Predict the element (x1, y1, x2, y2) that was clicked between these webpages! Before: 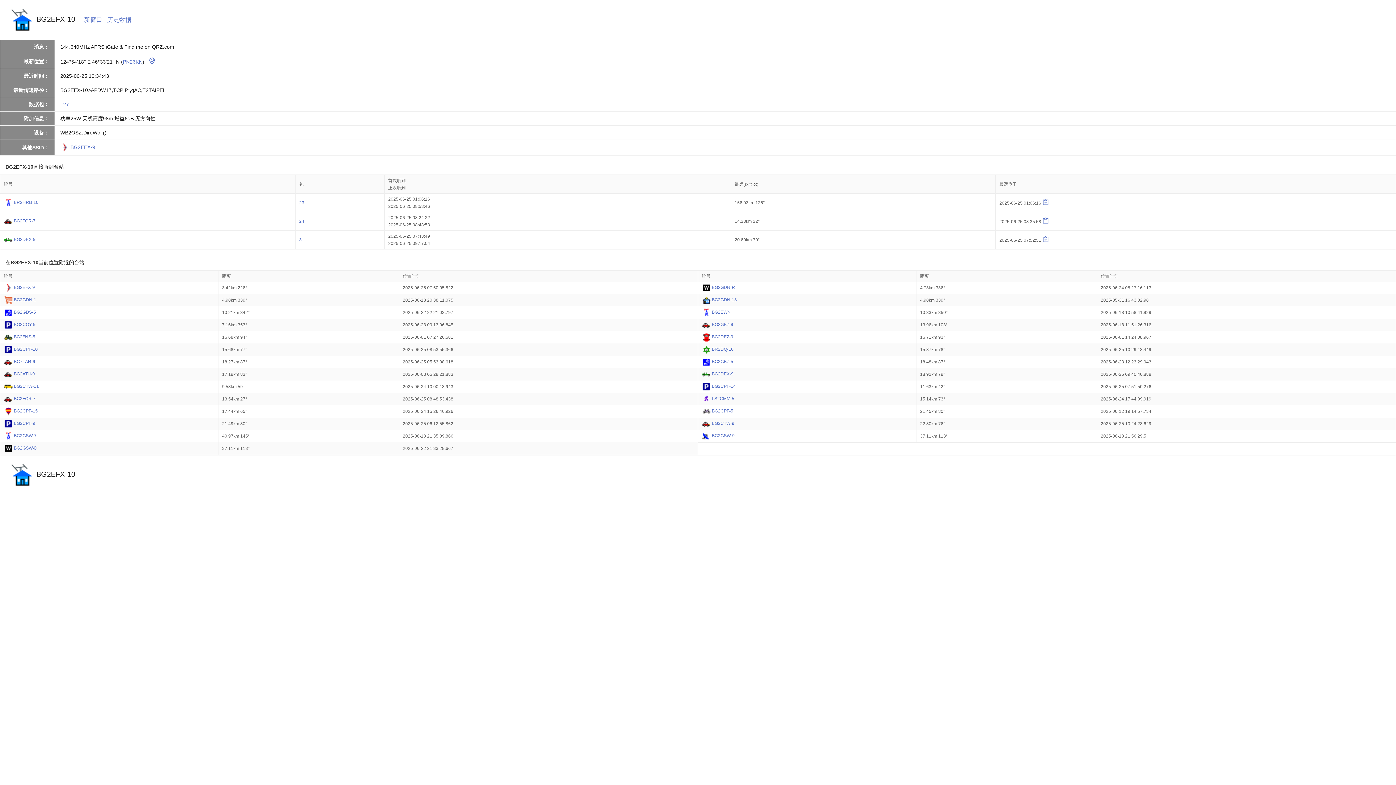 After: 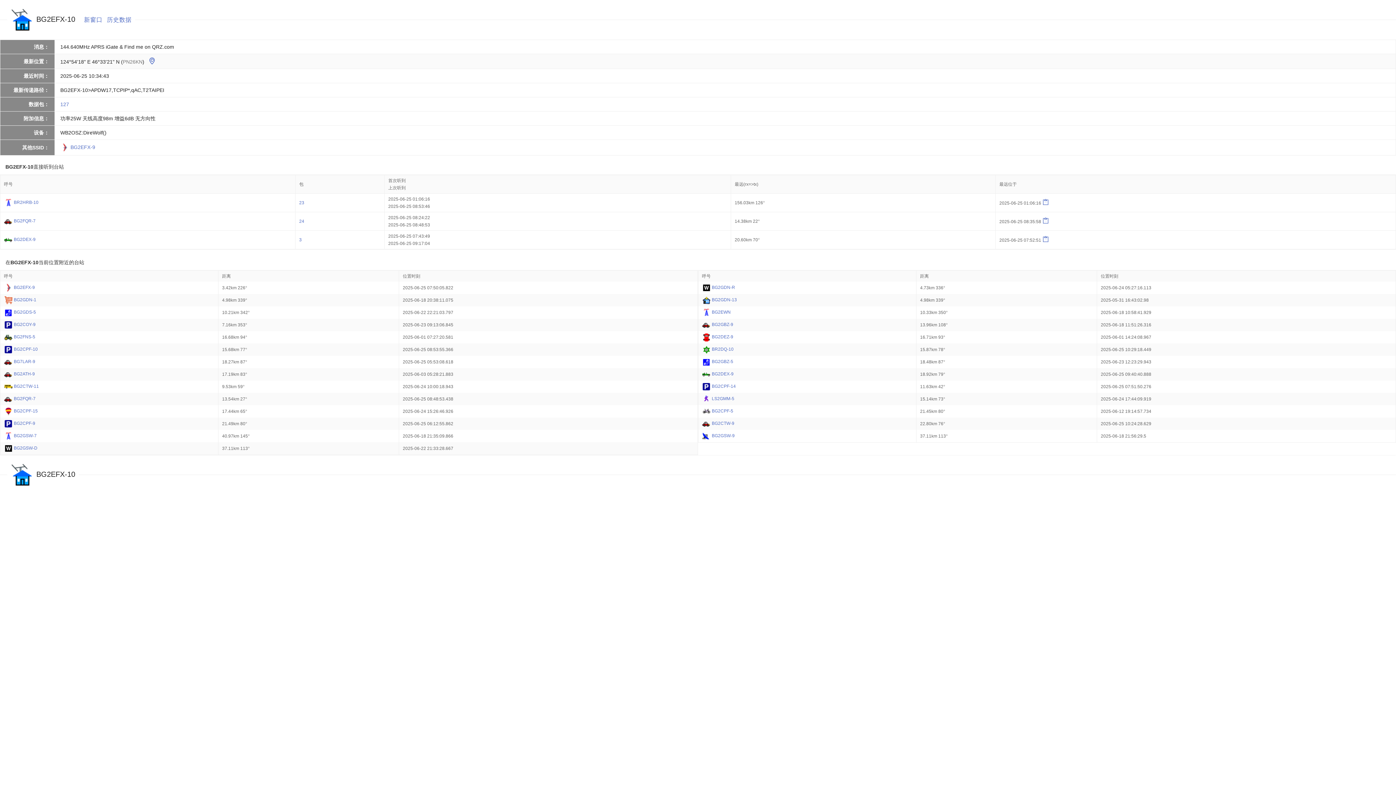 Action: bbox: (122, 58, 142, 64) label: PN26KN